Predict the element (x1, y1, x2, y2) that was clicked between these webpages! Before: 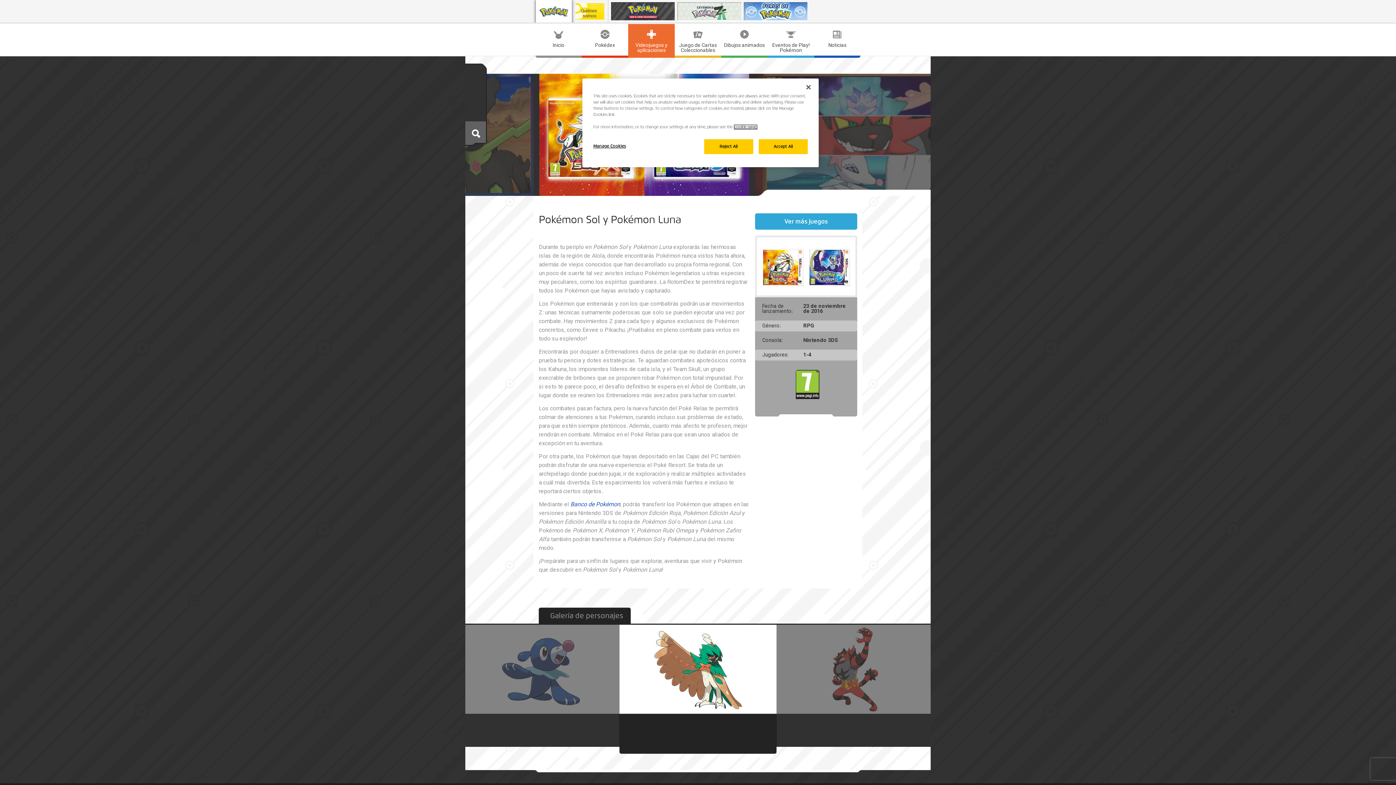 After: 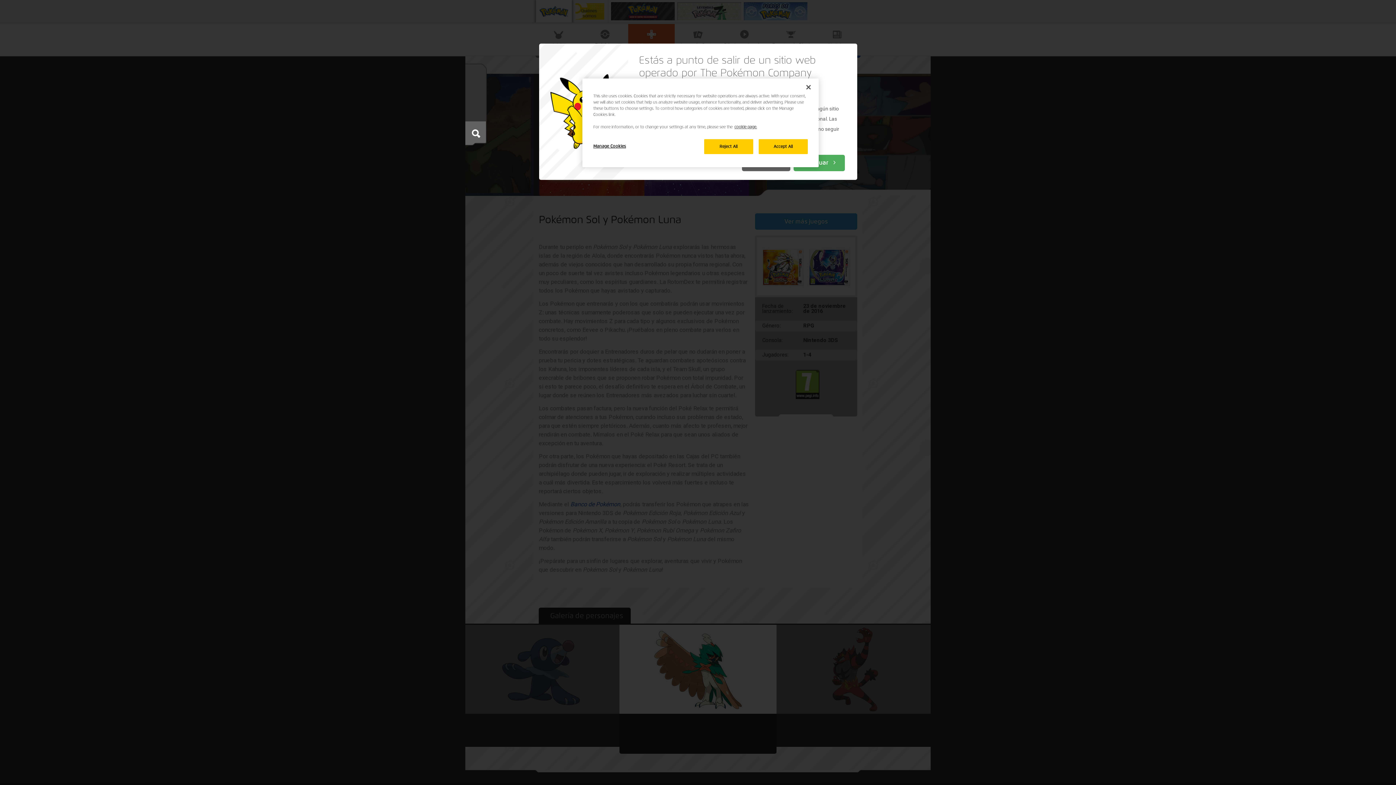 Action: bbox: (768, 370, 847, 399)